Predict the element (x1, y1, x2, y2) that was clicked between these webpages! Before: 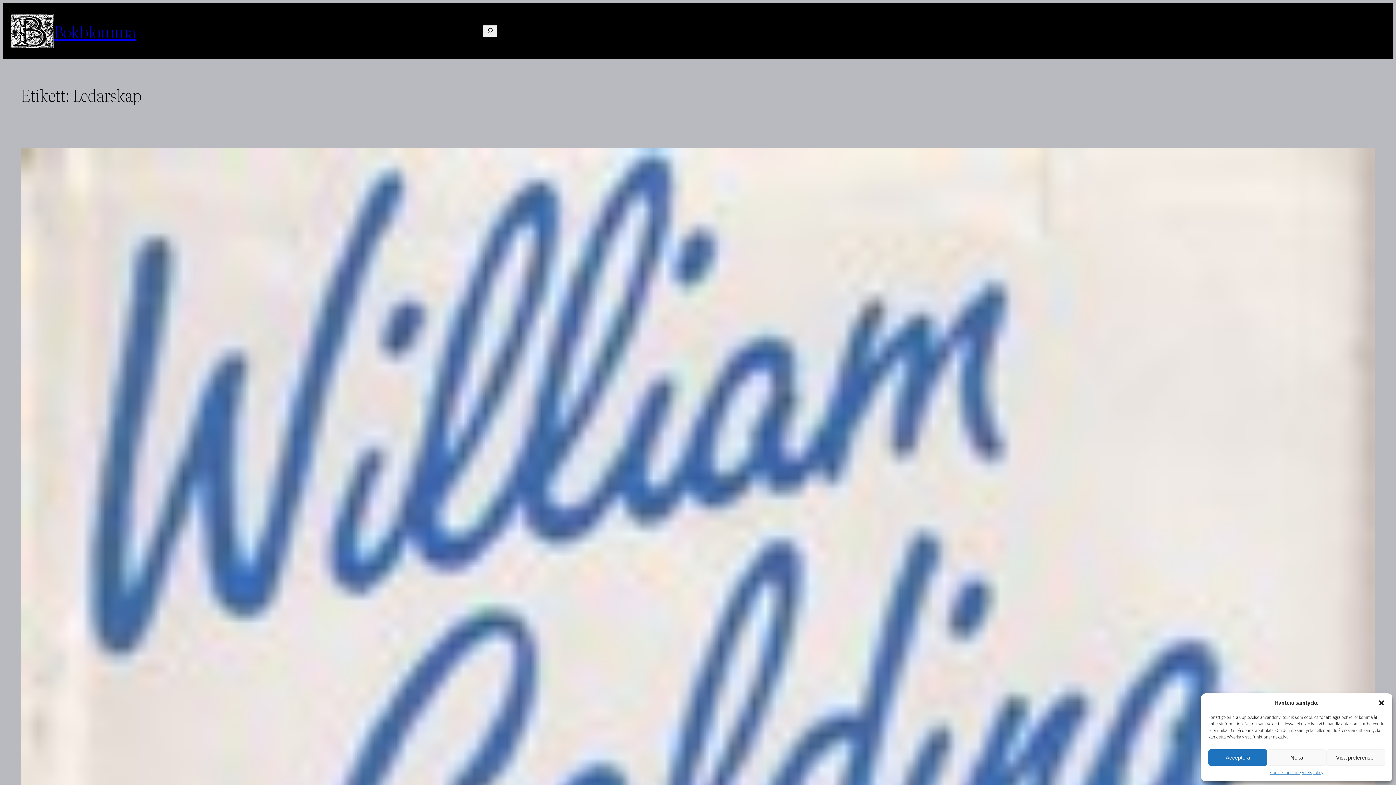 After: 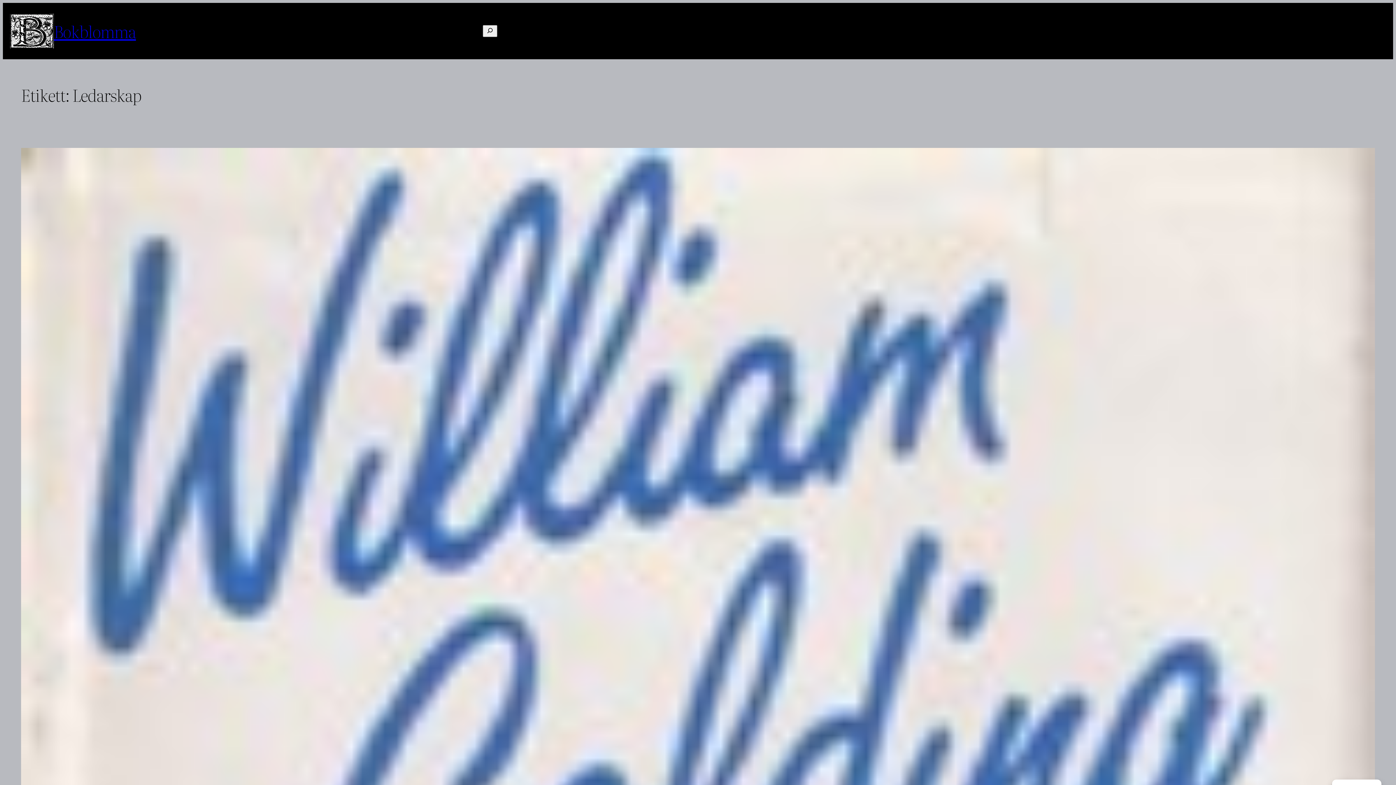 Action: bbox: (1267, 749, 1326, 766) label: Neka